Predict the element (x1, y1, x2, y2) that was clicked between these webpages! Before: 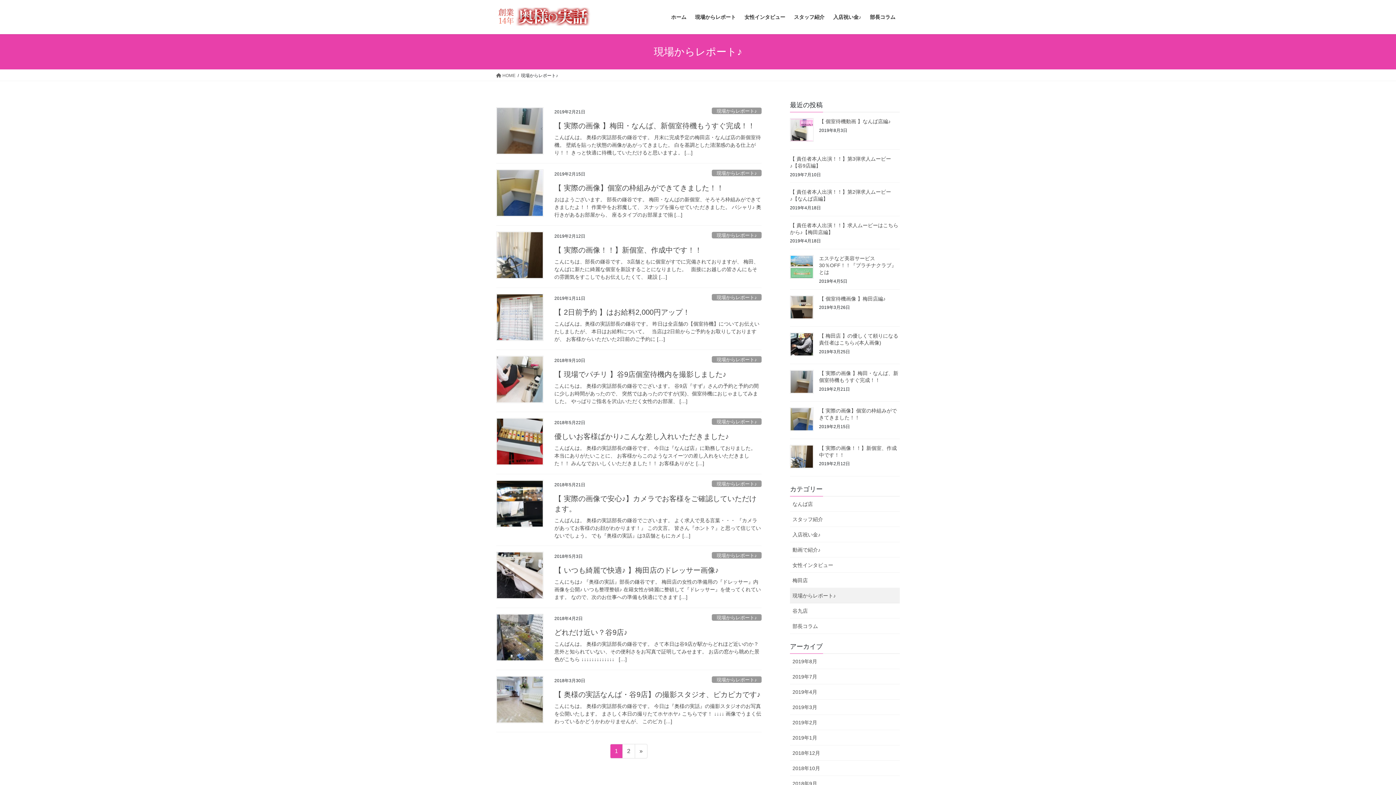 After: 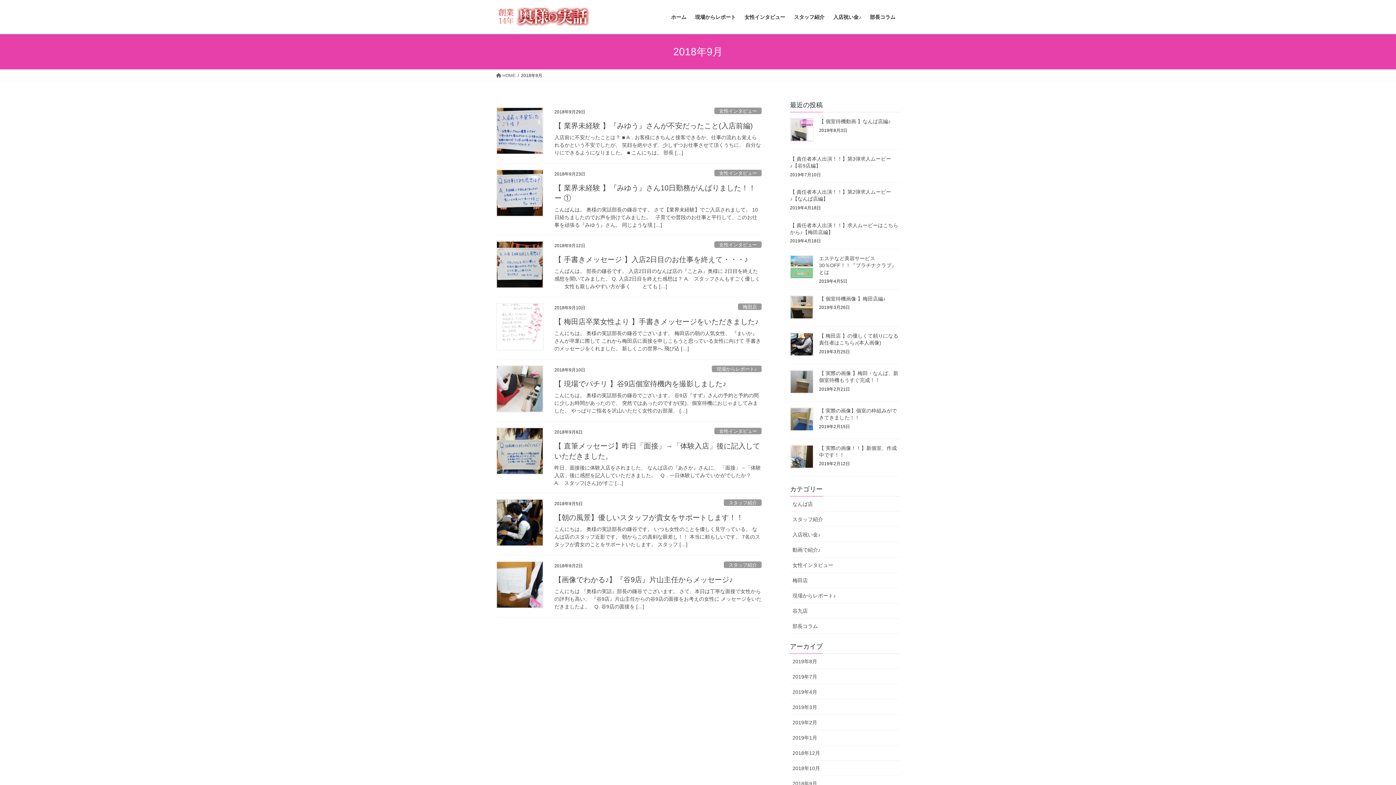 Action: bbox: (790, 776, 900, 791) label: 2018年9月